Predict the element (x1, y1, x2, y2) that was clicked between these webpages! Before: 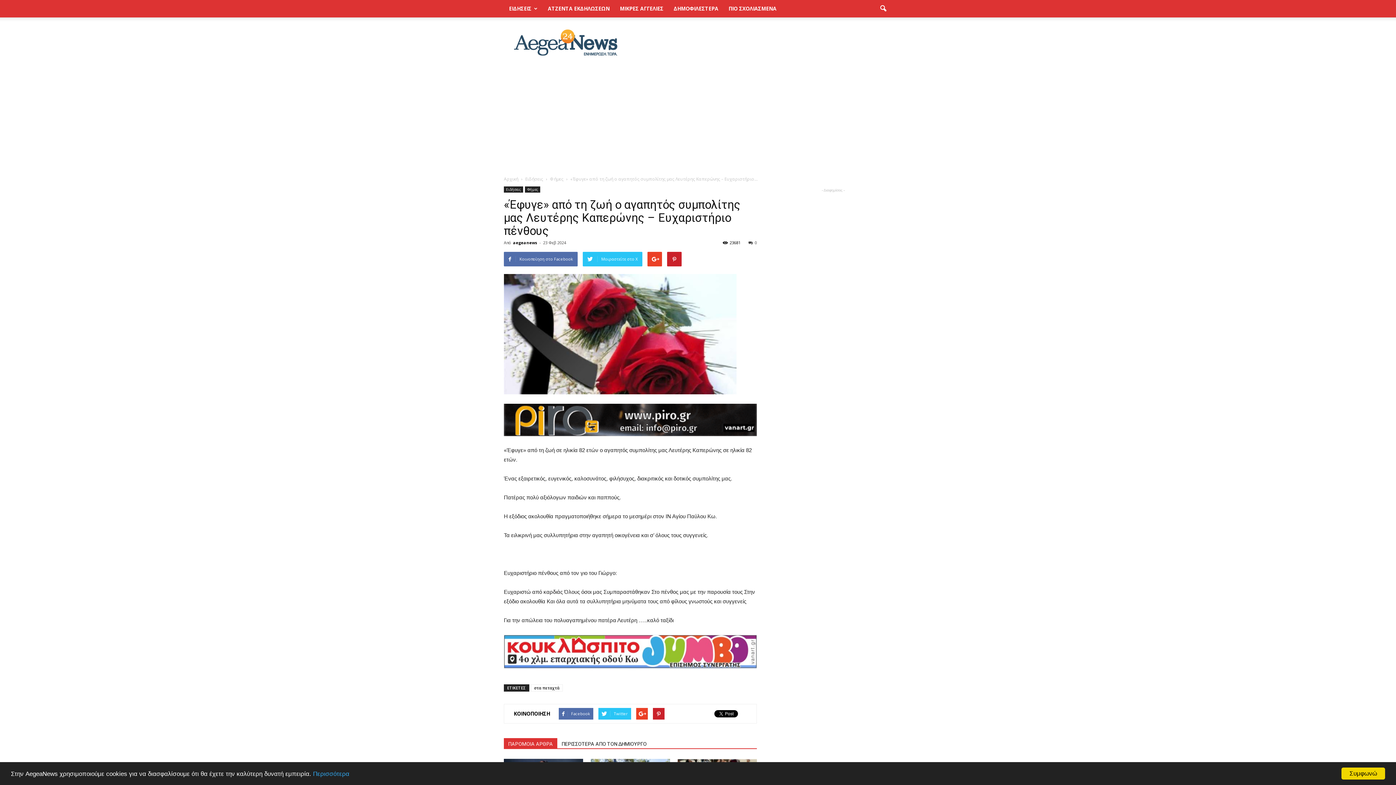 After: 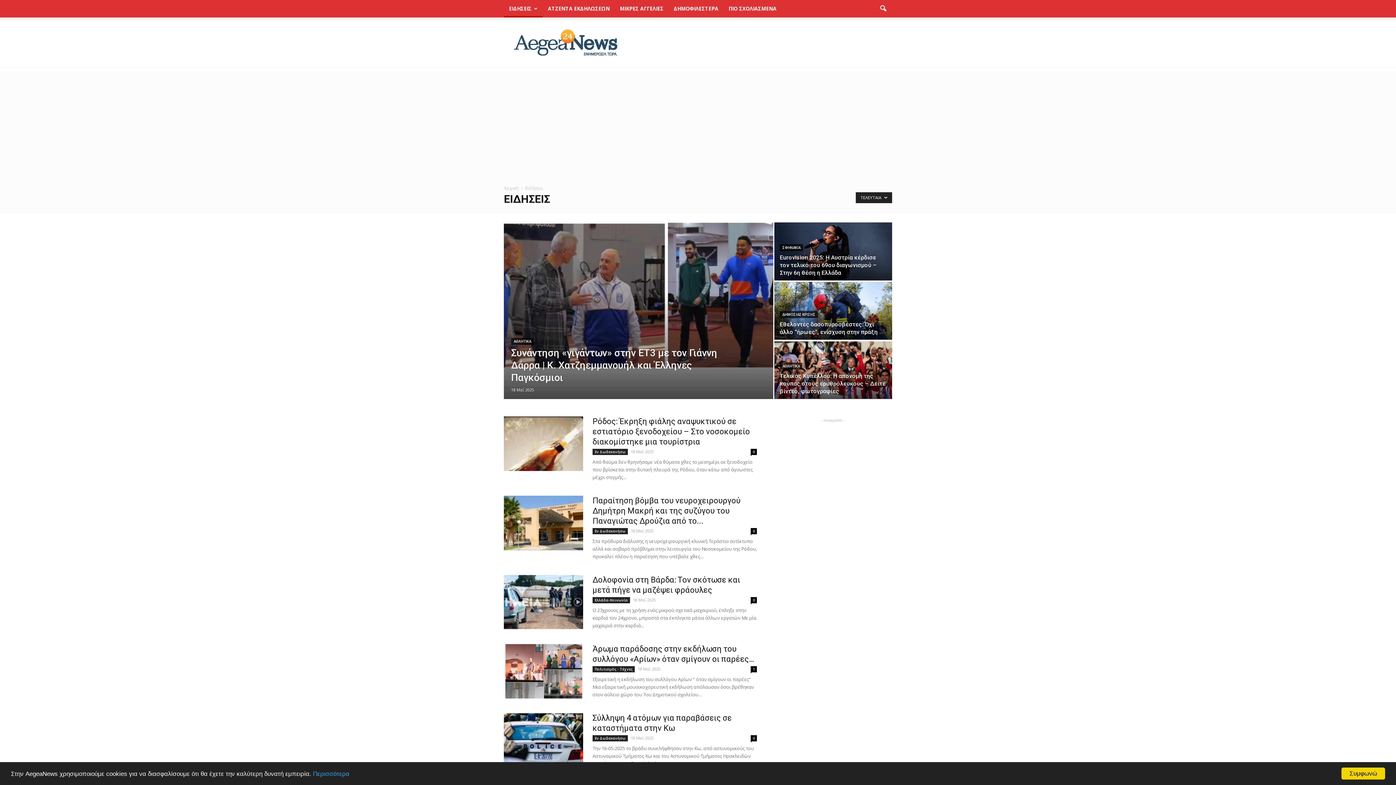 Action: bbox: (504, 186, 523, 192) label: Ειδήσεις